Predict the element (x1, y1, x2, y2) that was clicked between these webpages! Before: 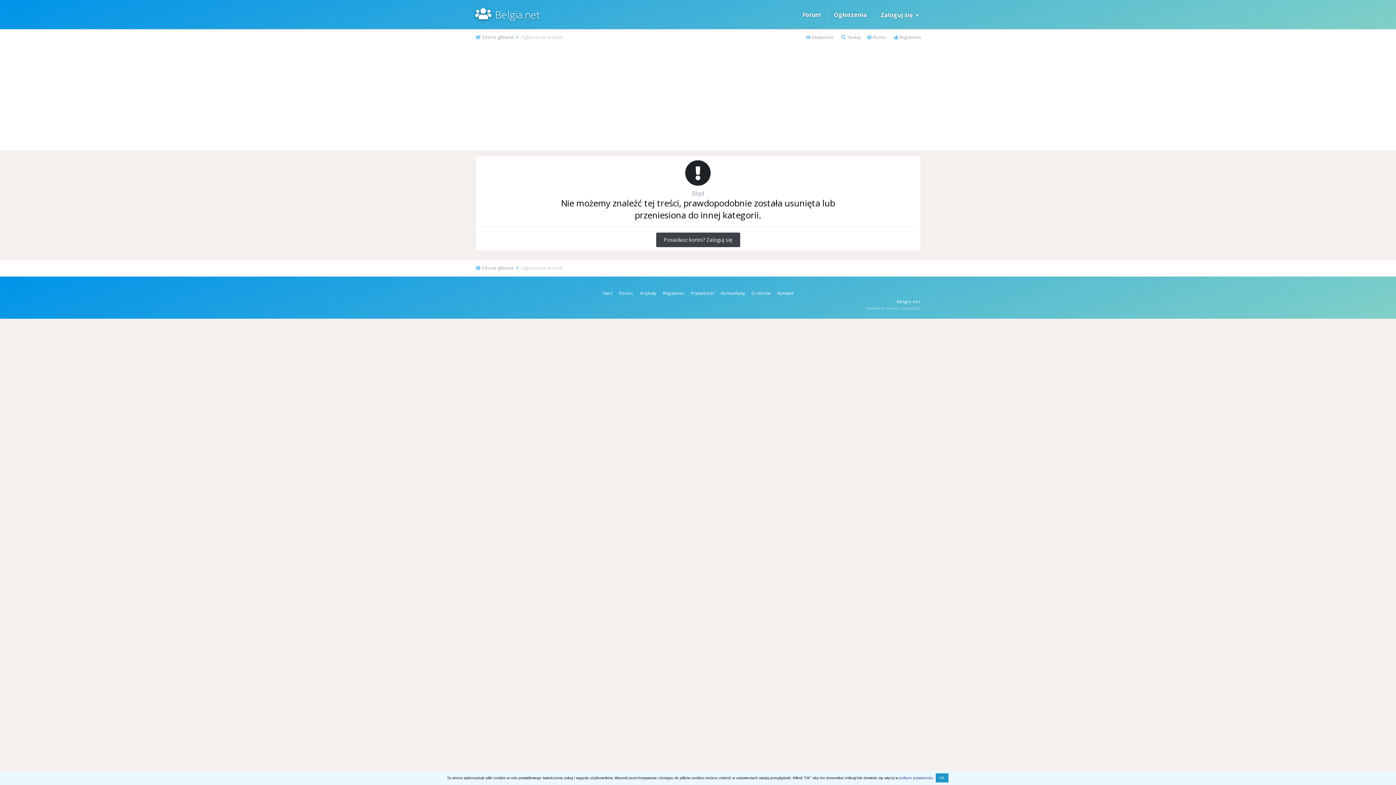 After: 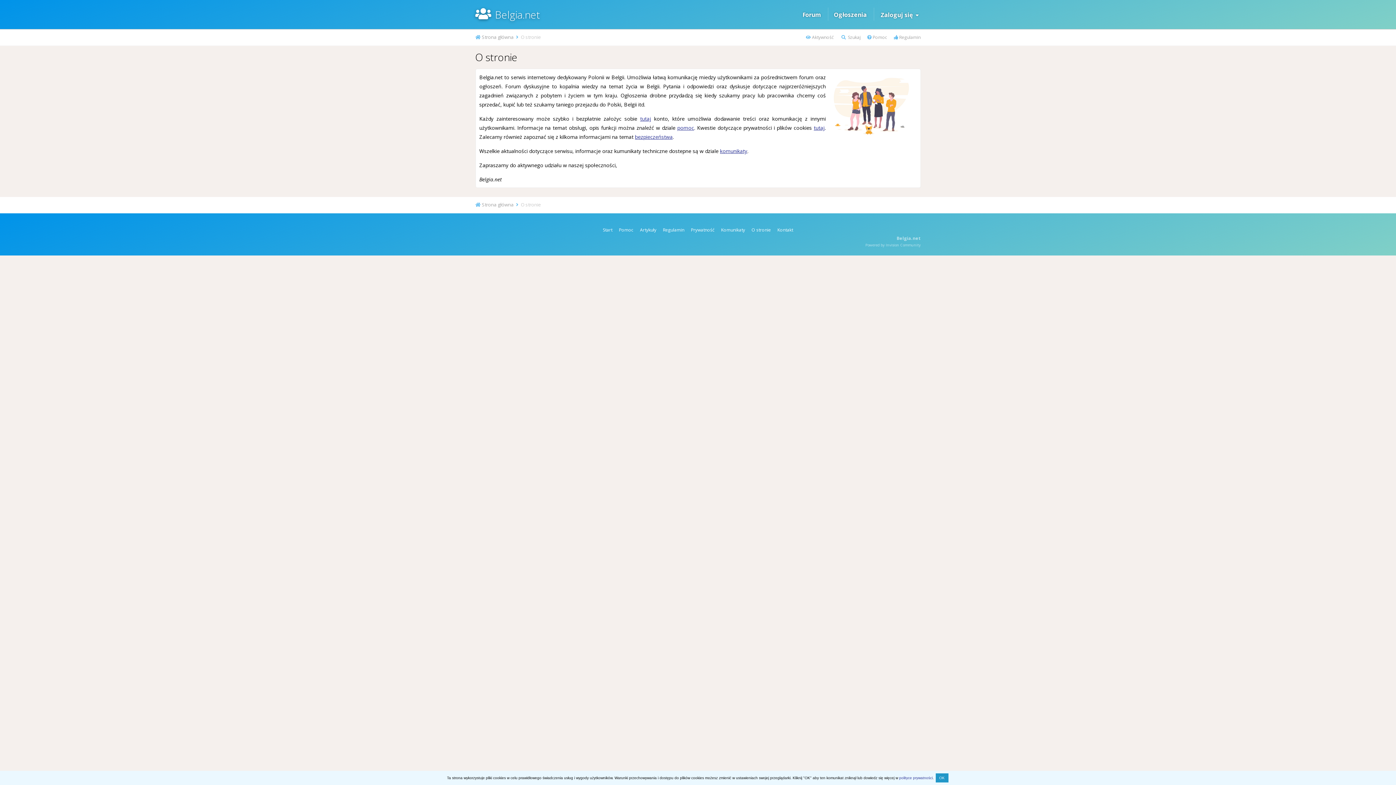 Action: label: O stronie bbox: (751, 290, 771, 296)